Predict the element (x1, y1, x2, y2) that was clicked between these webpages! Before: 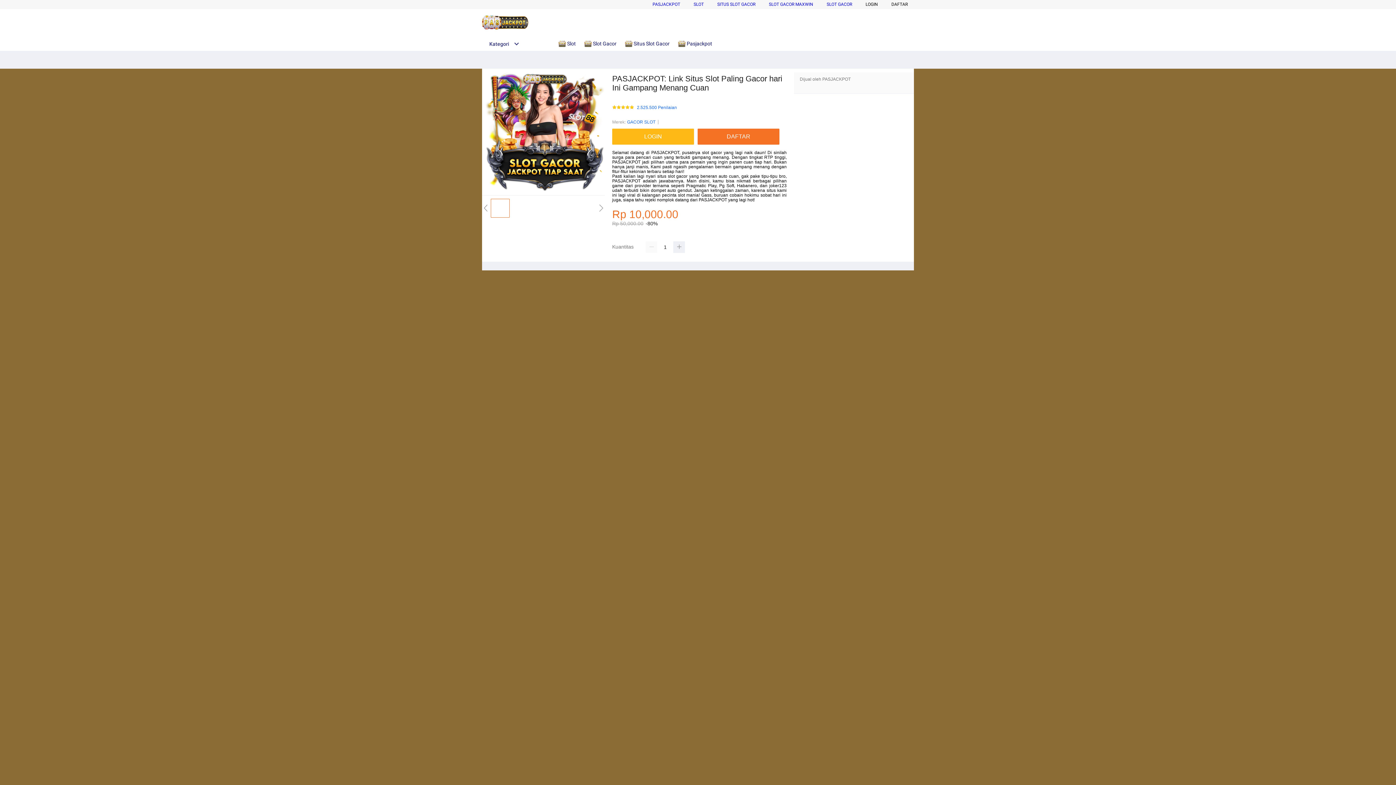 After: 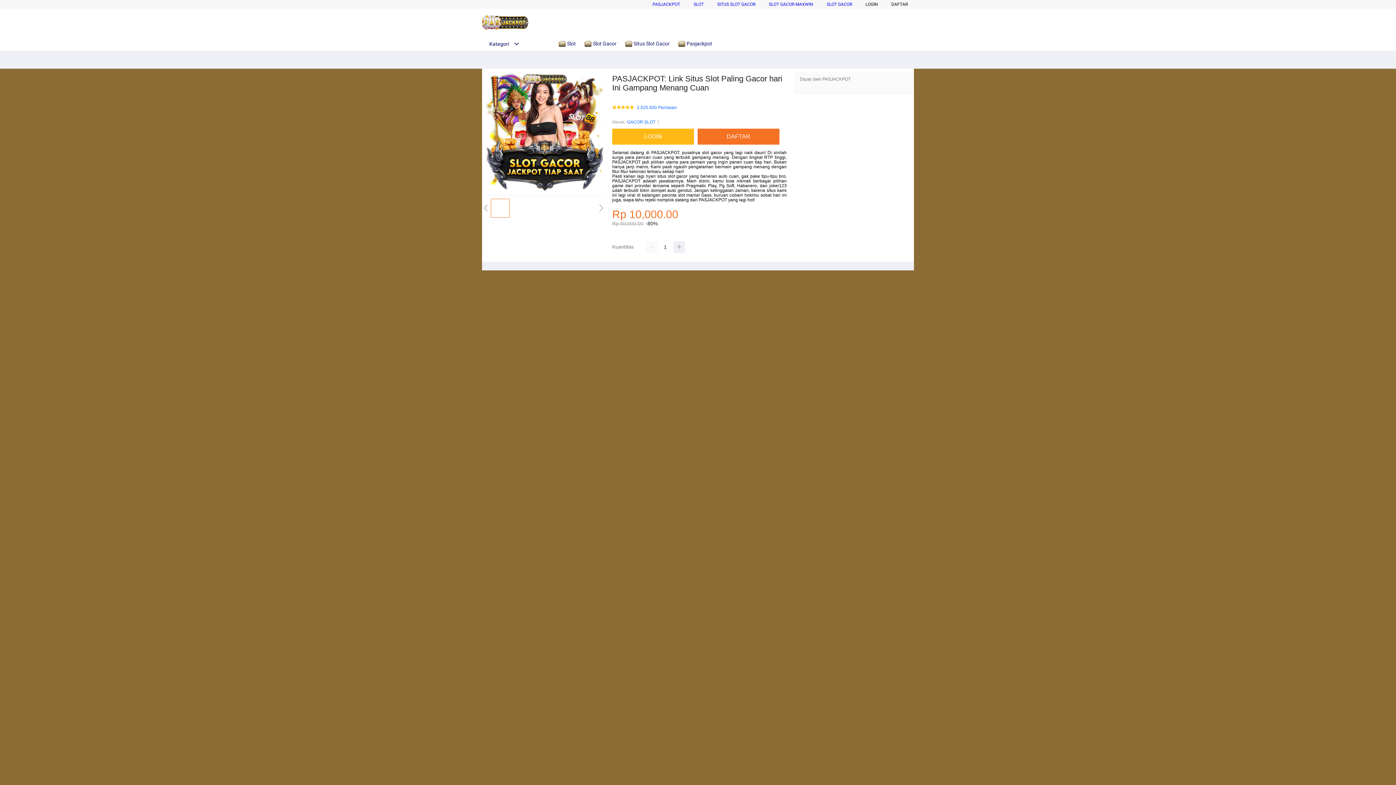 Action: bbox: (558, 36, 579, 50) label:  Slot